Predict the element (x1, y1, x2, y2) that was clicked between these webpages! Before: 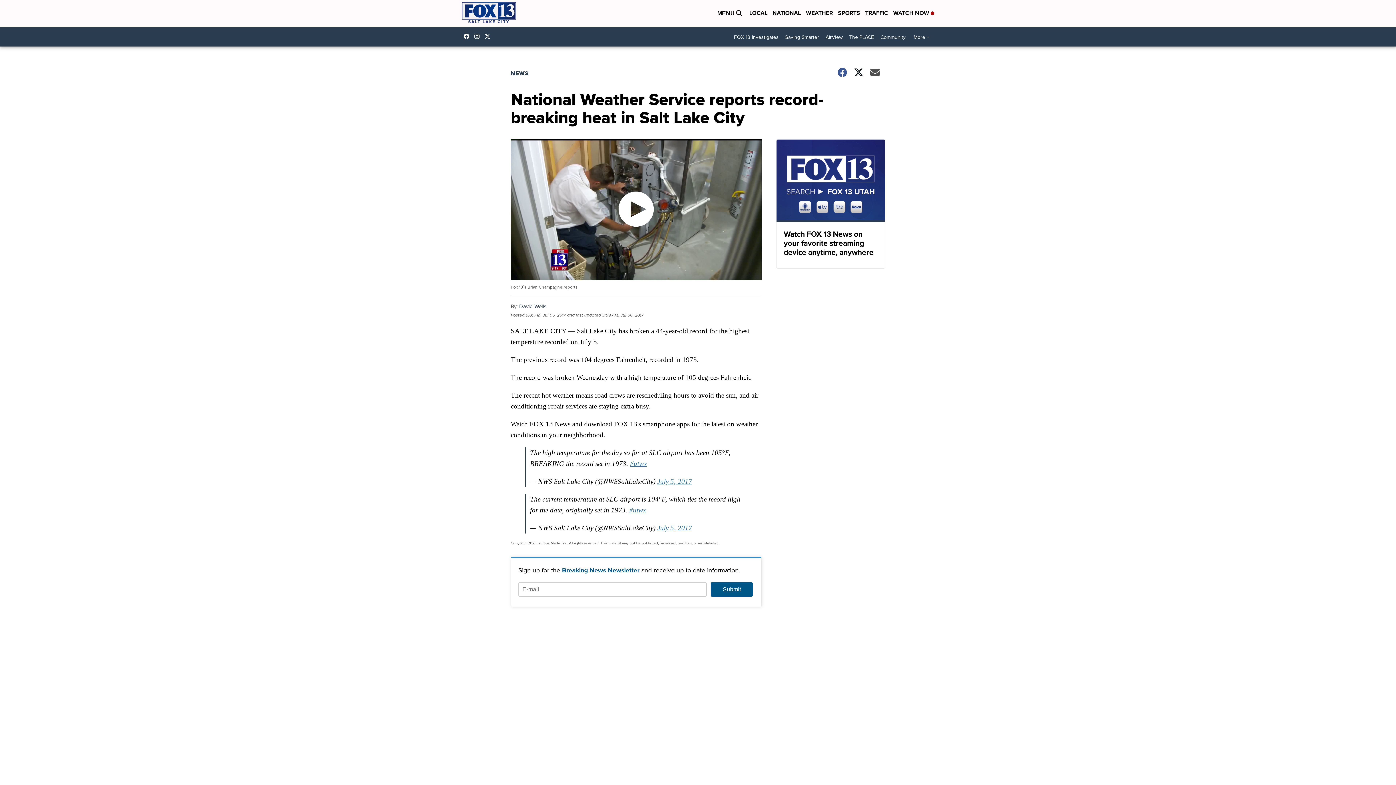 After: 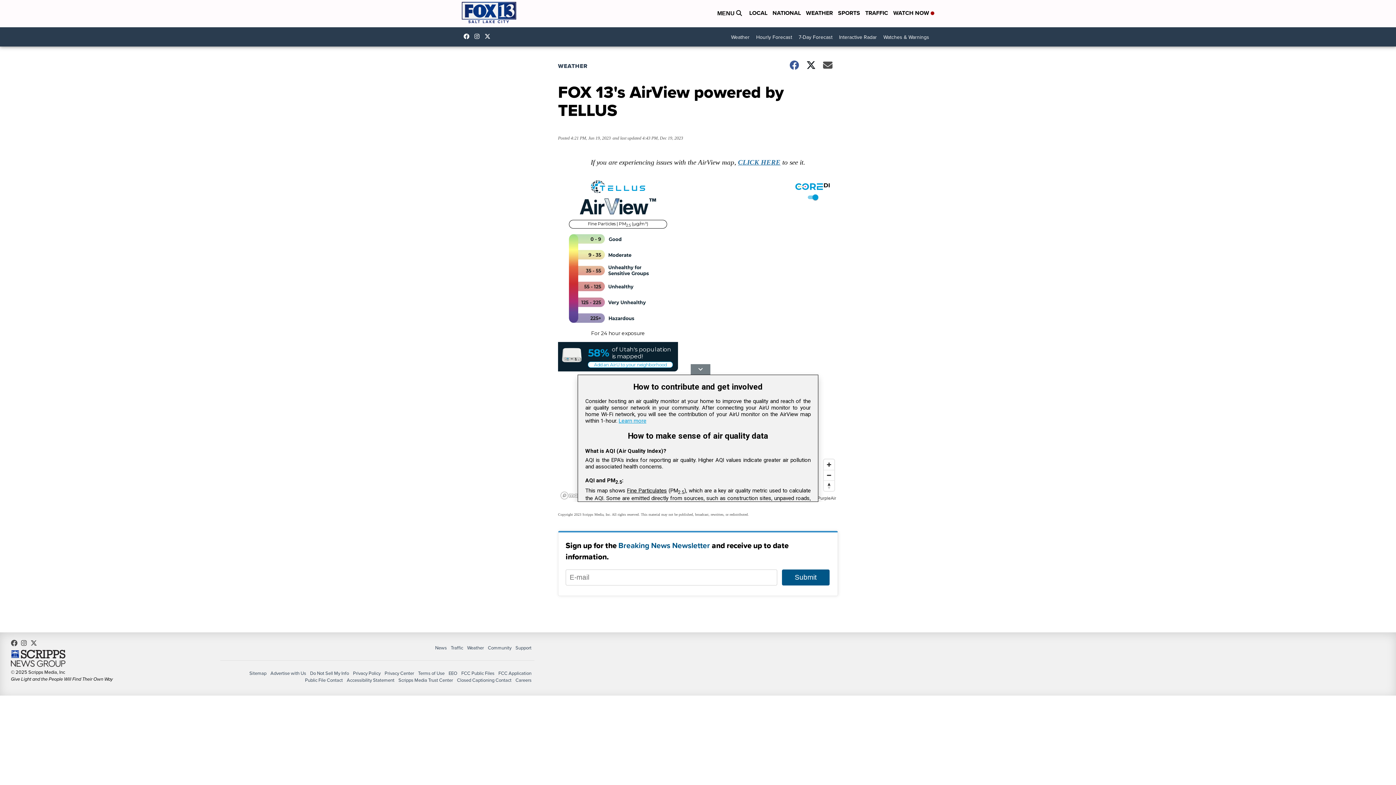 Action: label: AirView bbox: (822, 30, 846, 43)